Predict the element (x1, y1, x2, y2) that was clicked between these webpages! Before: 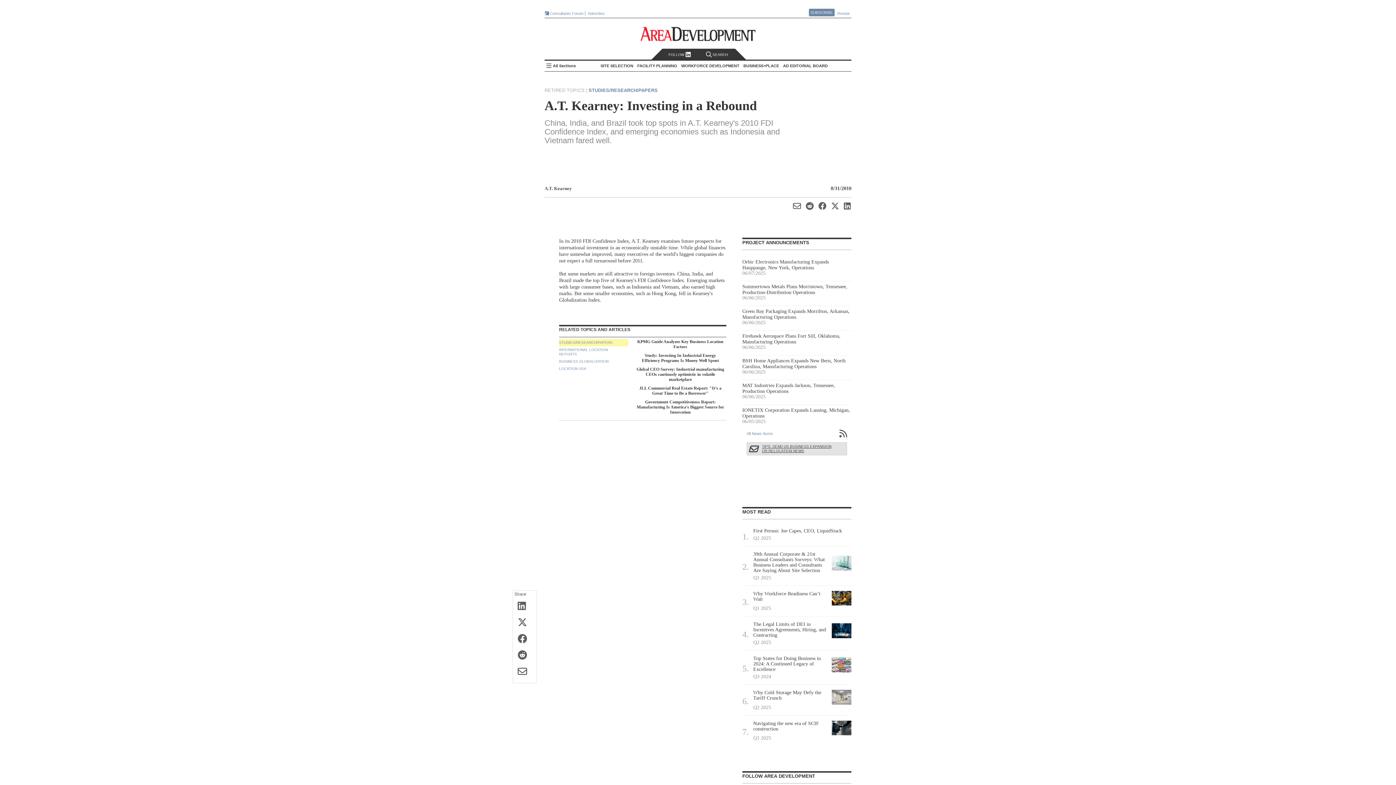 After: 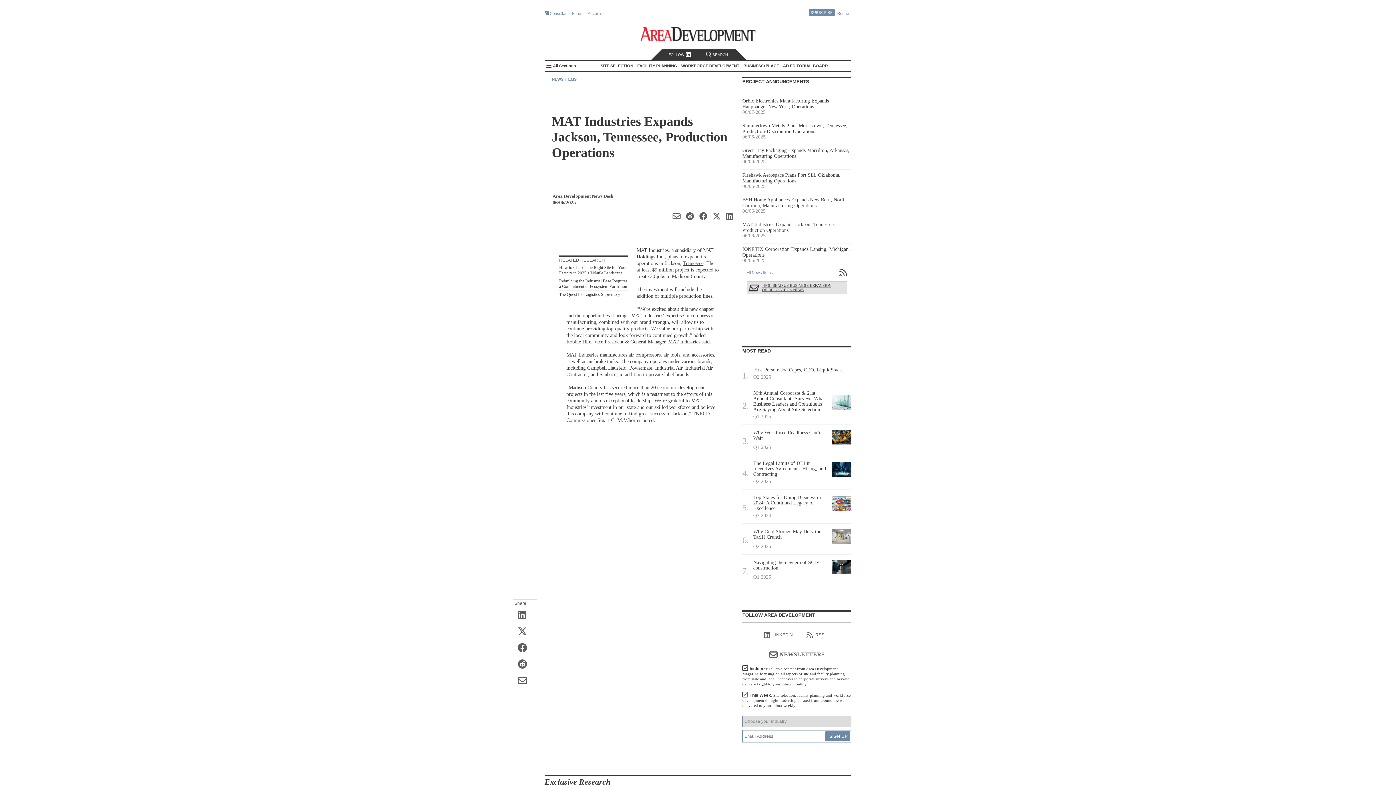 Action: bbox: (742, 382, 851, 401) label: MAT Industries Expands Jackson, Tennessee, Production Operations
06/06/2025